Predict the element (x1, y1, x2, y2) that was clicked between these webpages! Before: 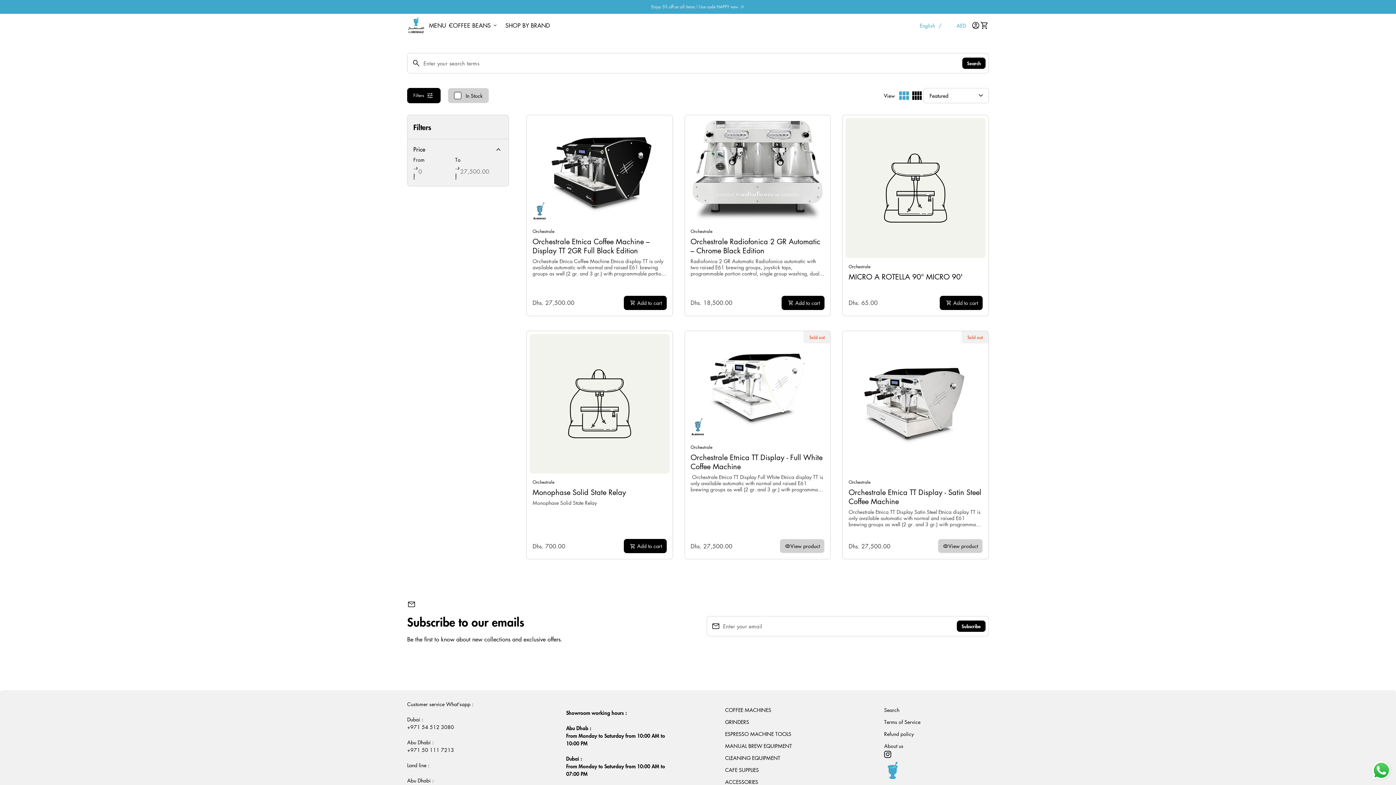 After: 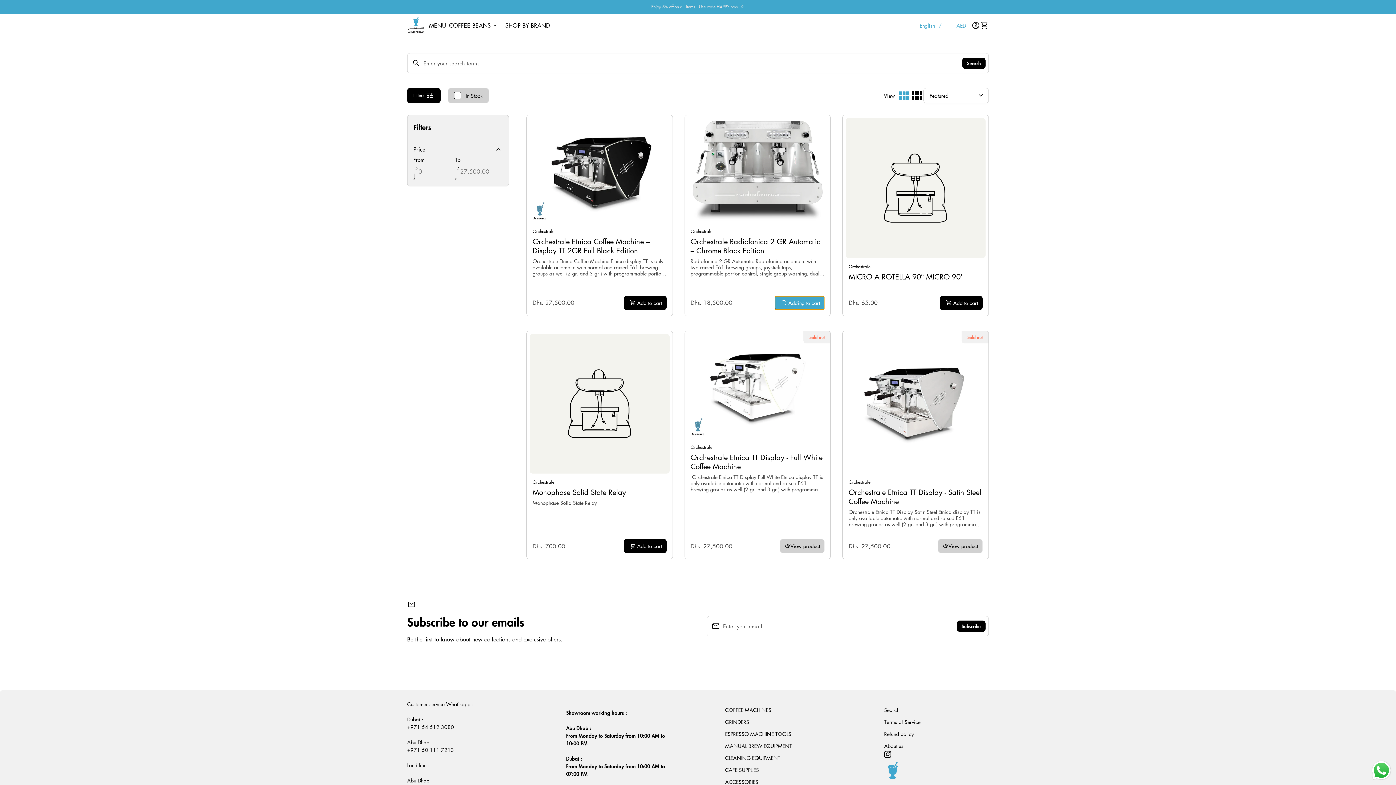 Action: label: Add to cart bbox: (781, 295, 824, 310)